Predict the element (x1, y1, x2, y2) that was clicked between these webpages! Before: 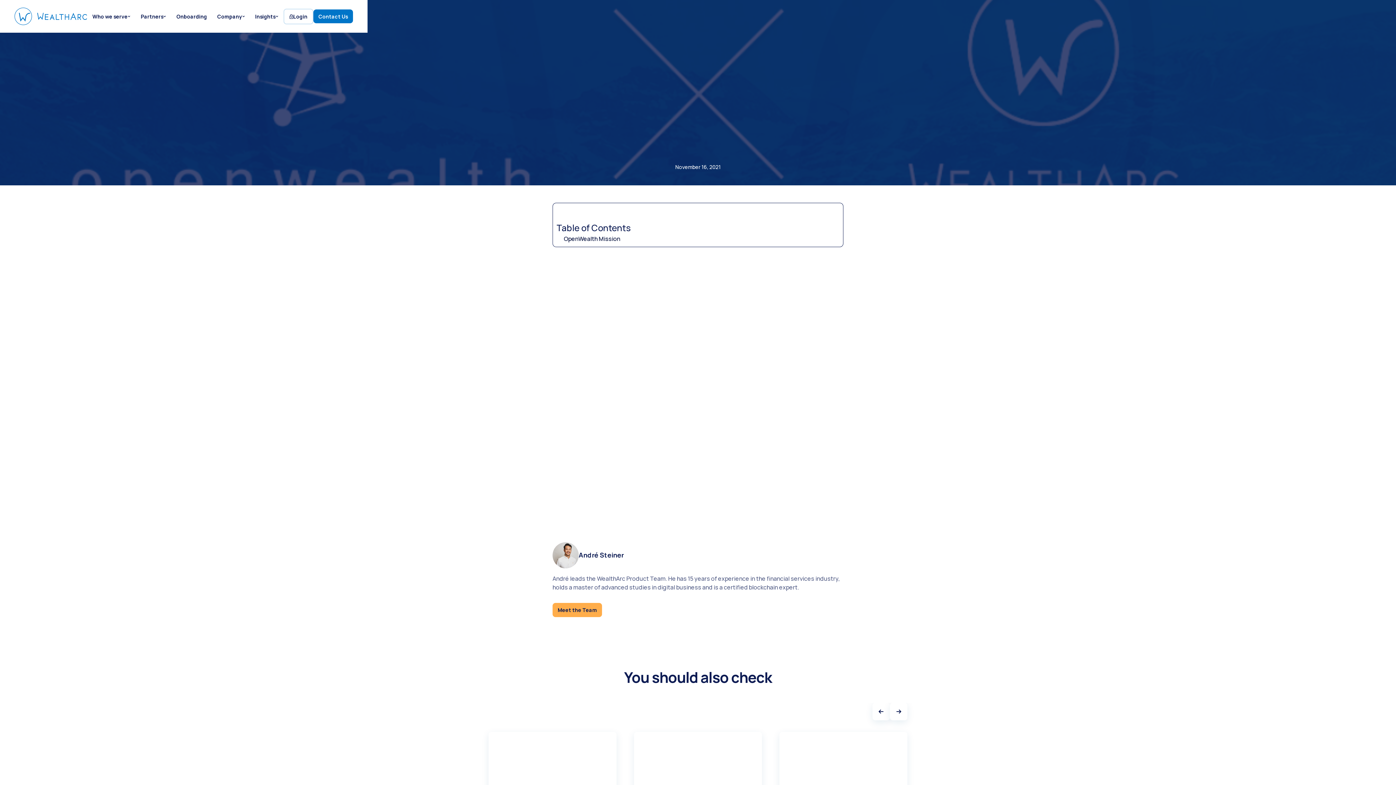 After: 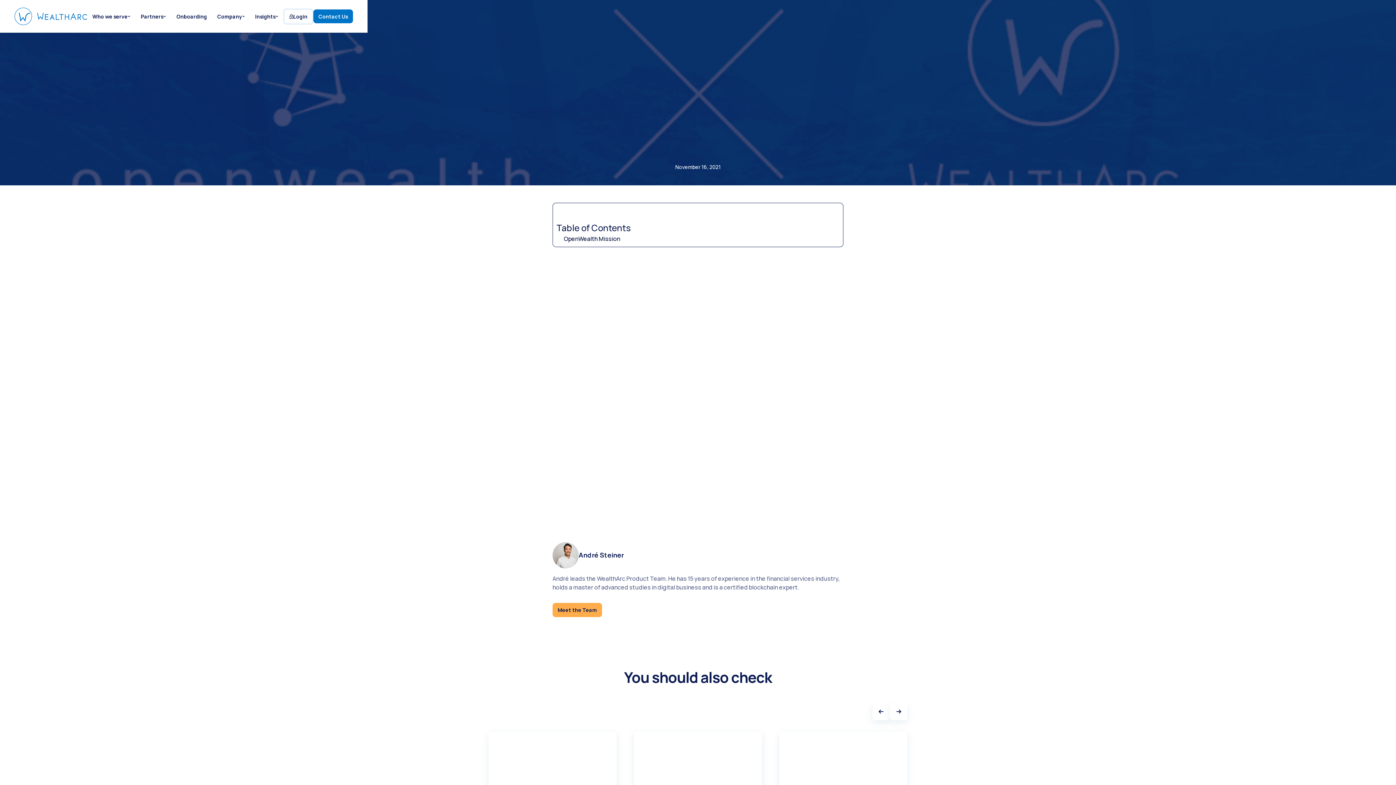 Action: bbox: (87, 9, 135, 23) label: Who we serve